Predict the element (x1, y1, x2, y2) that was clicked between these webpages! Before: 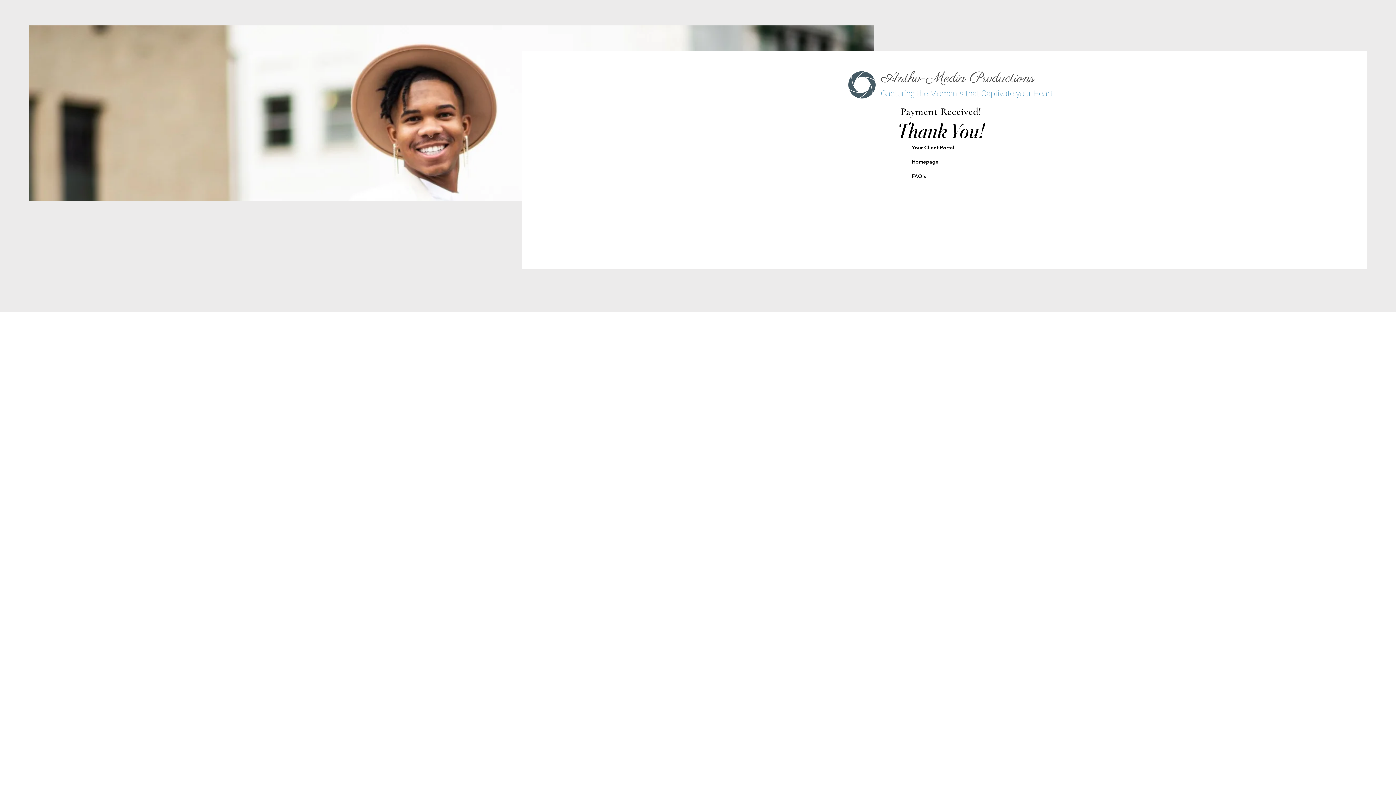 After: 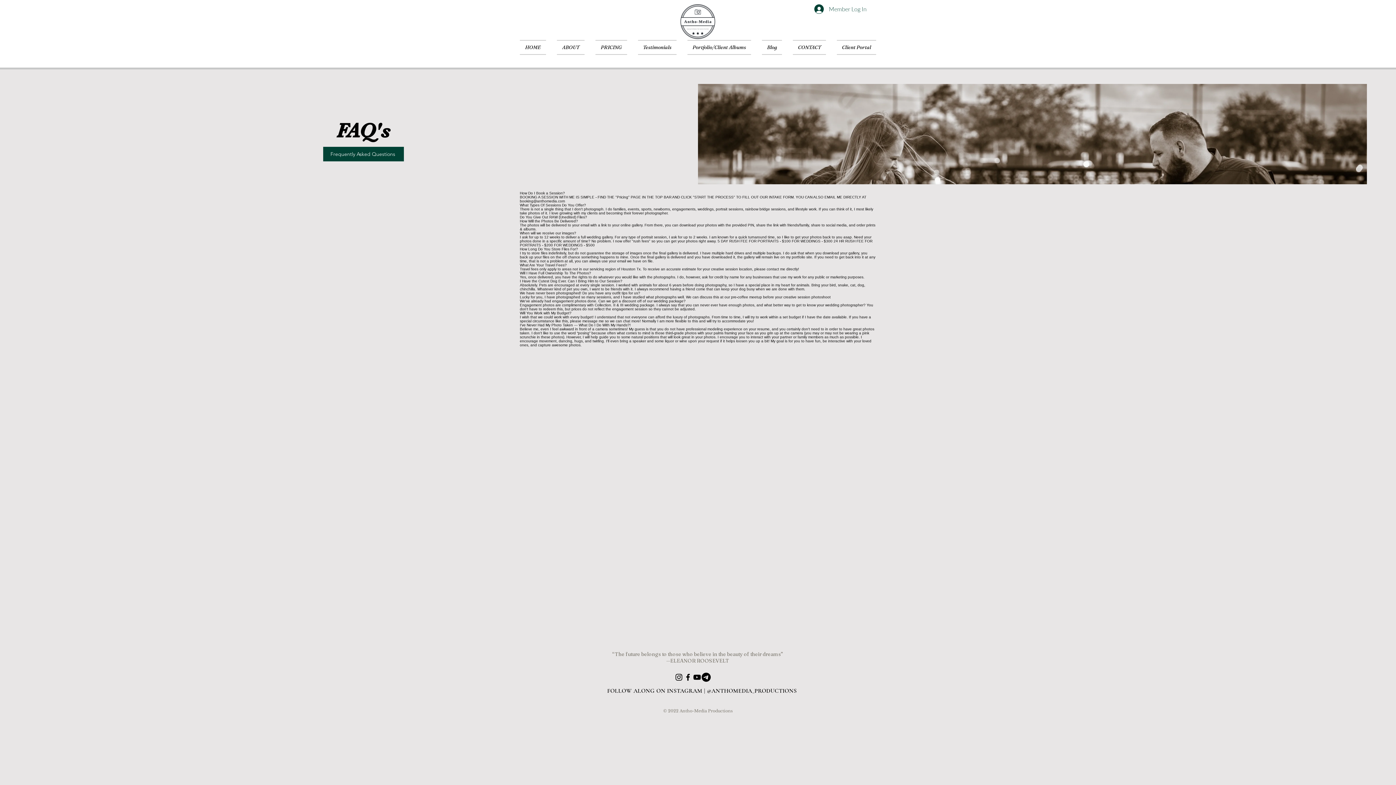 Action: label: FAQ's bbox: (912, 169, 977, 183)